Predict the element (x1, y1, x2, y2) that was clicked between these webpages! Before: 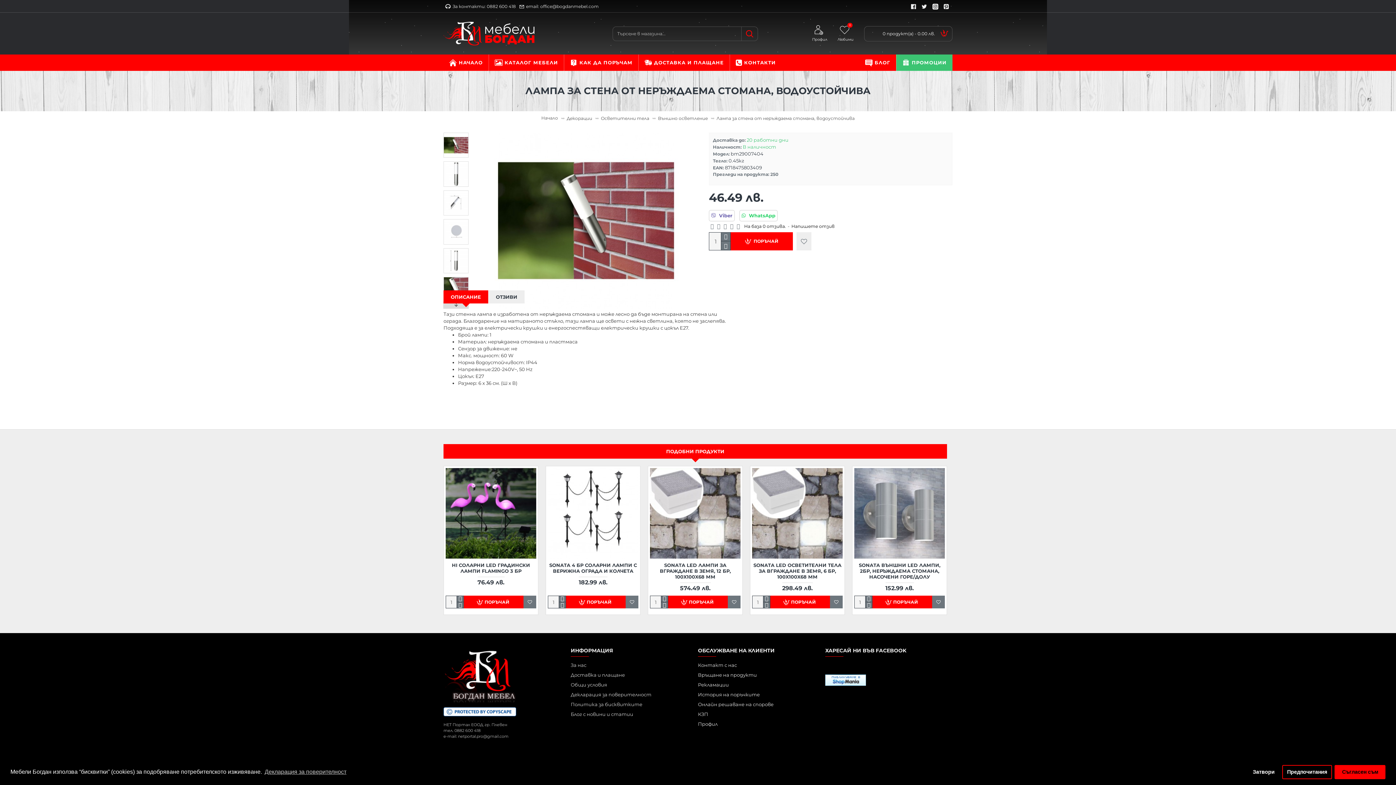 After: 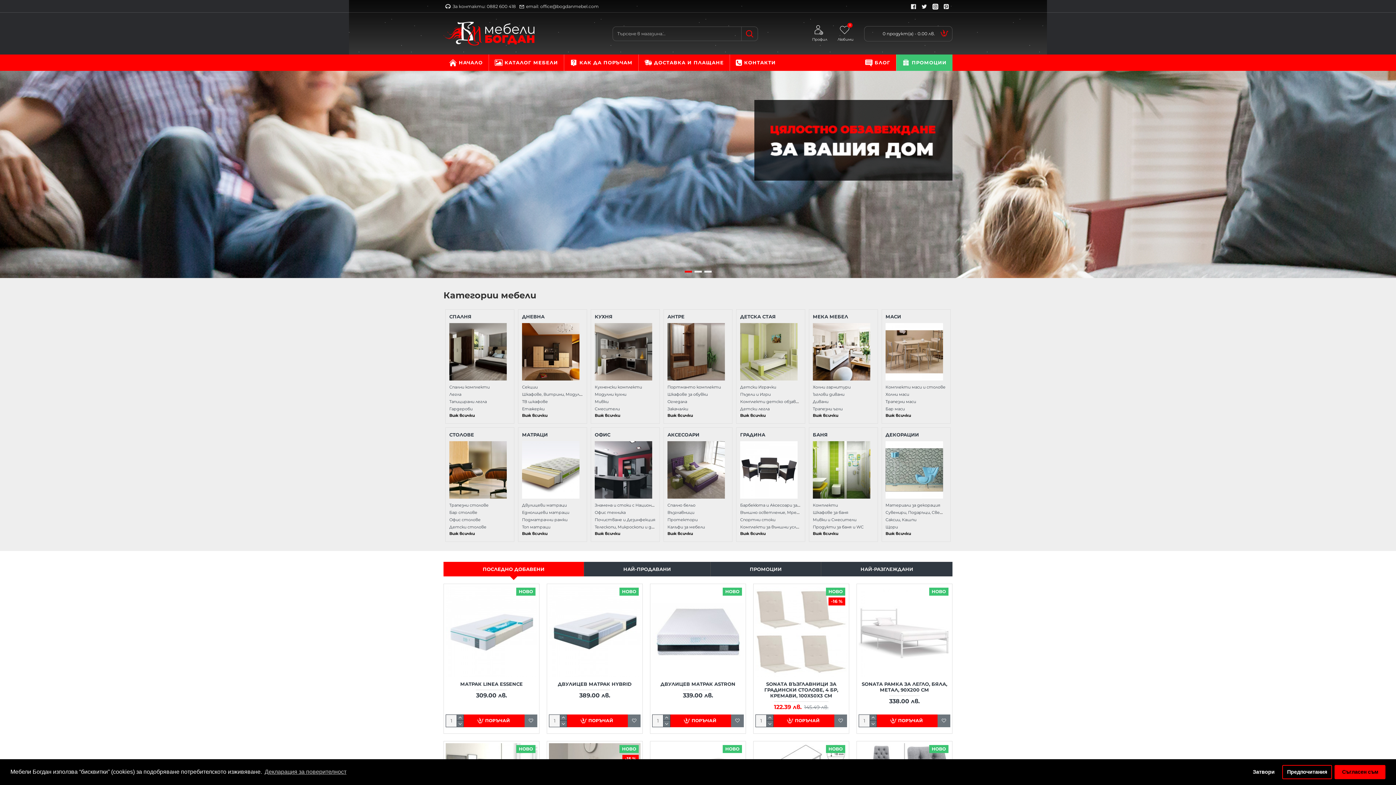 Action: bbox: (443, 54, 488, 70) label: НАЧАЛО